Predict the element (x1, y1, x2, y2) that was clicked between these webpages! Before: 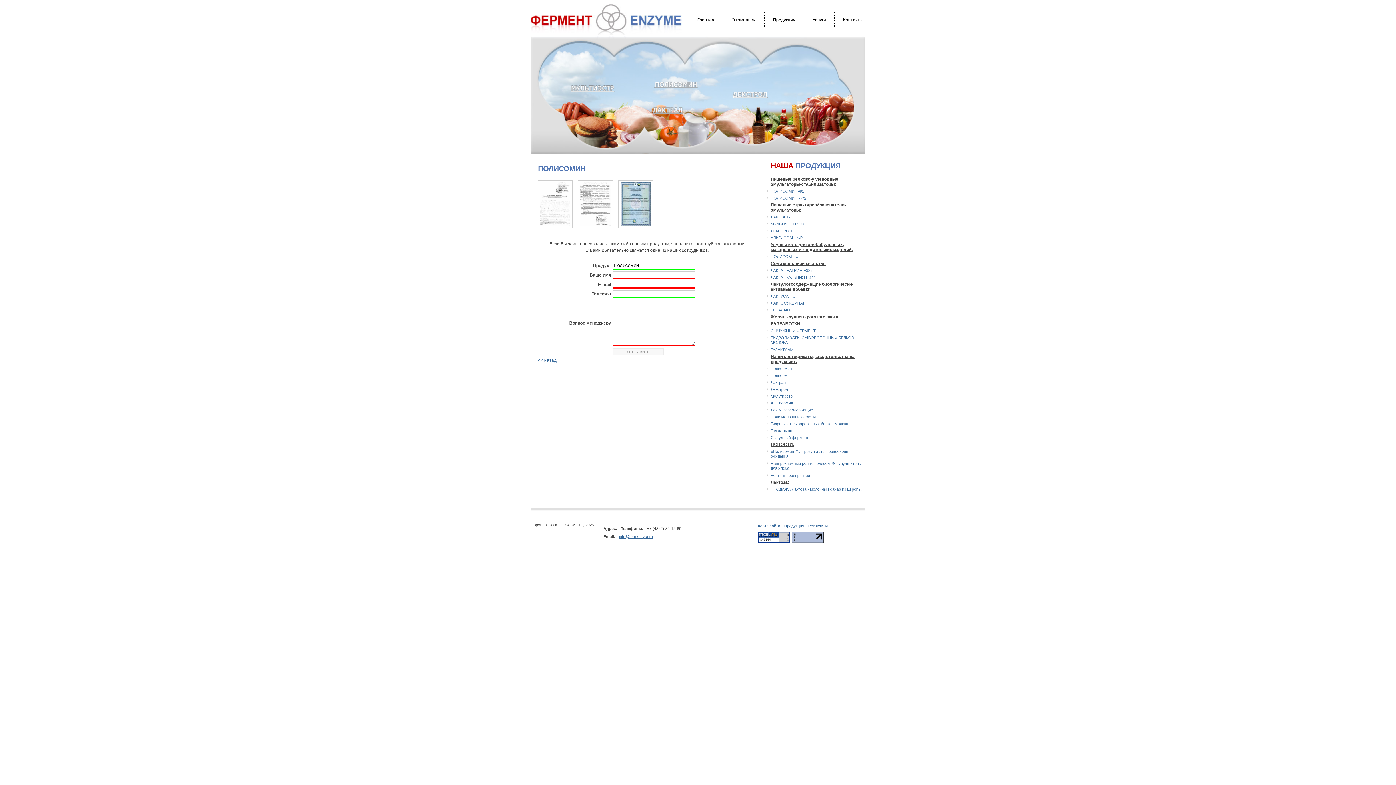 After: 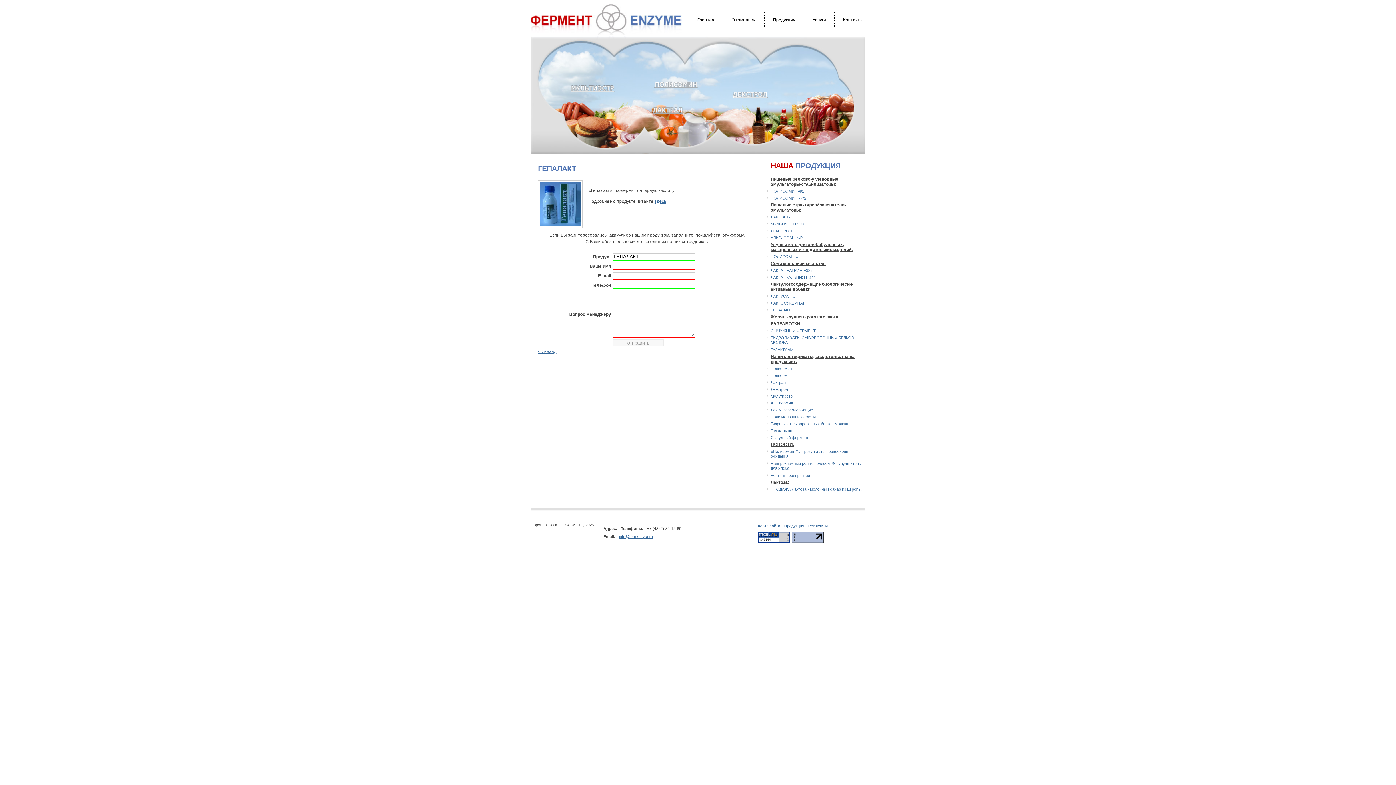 Action: label: ГЕПАЛАКТ bbox: (770, 308, 790, 312)